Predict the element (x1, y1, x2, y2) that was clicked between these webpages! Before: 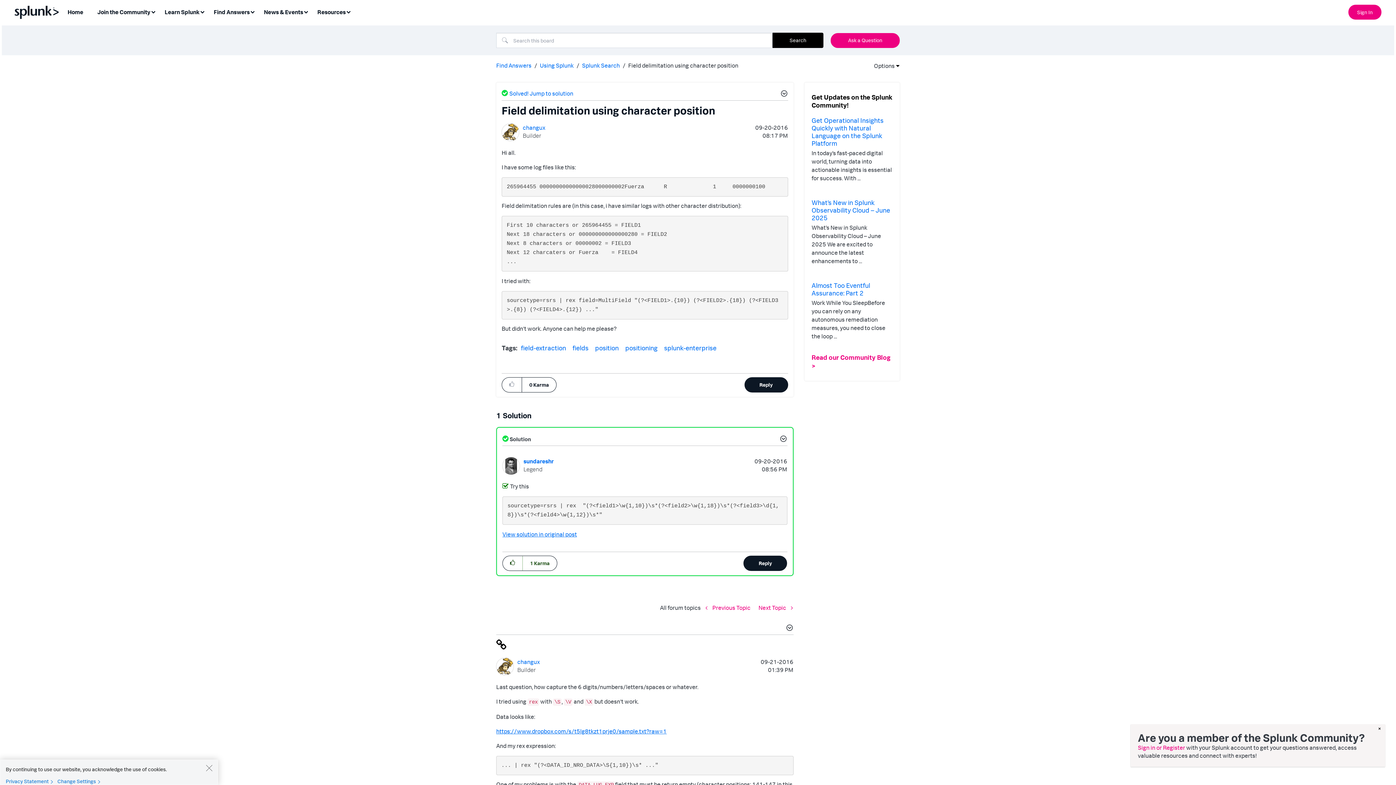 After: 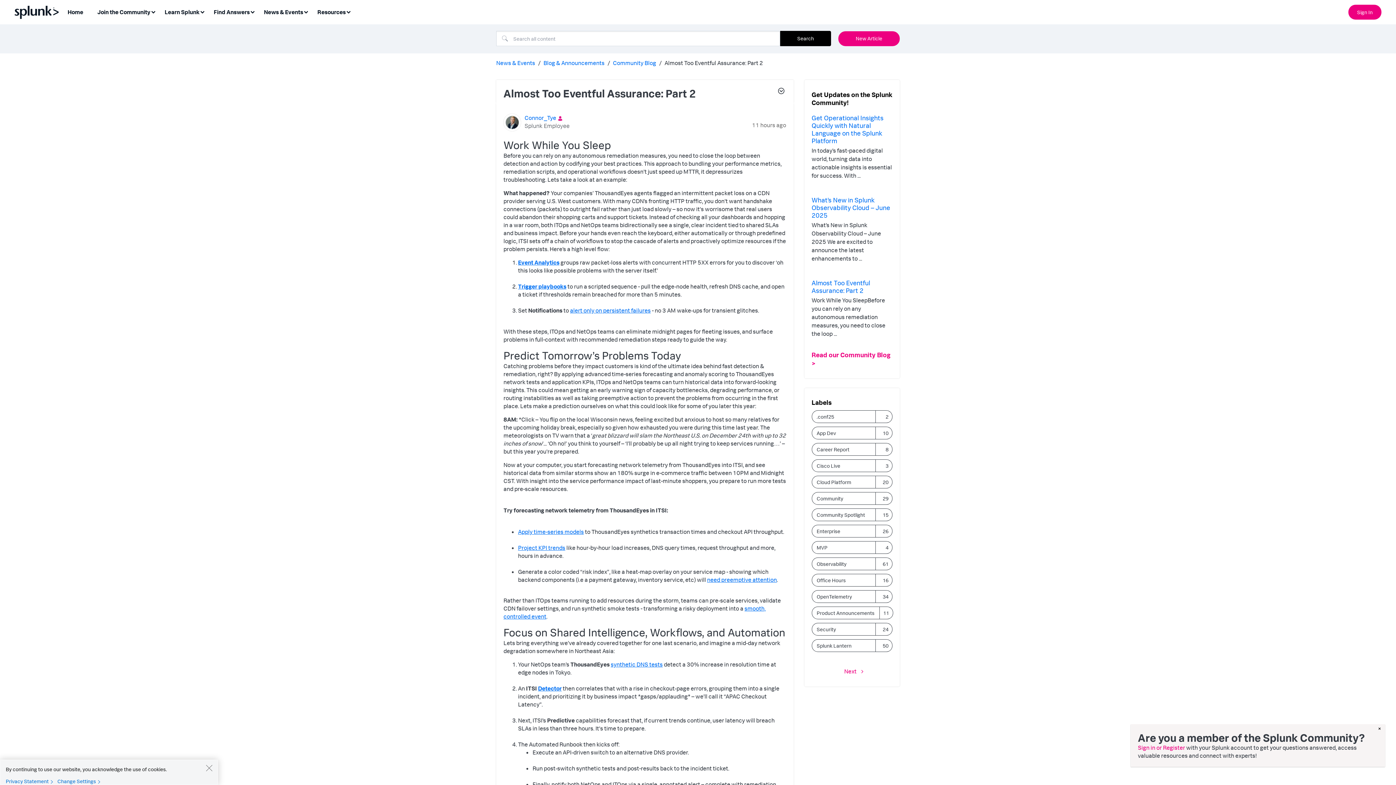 Action: bbox: (811, 281, 870, 296) label: Almost Too Eventful Assurance: Part 2